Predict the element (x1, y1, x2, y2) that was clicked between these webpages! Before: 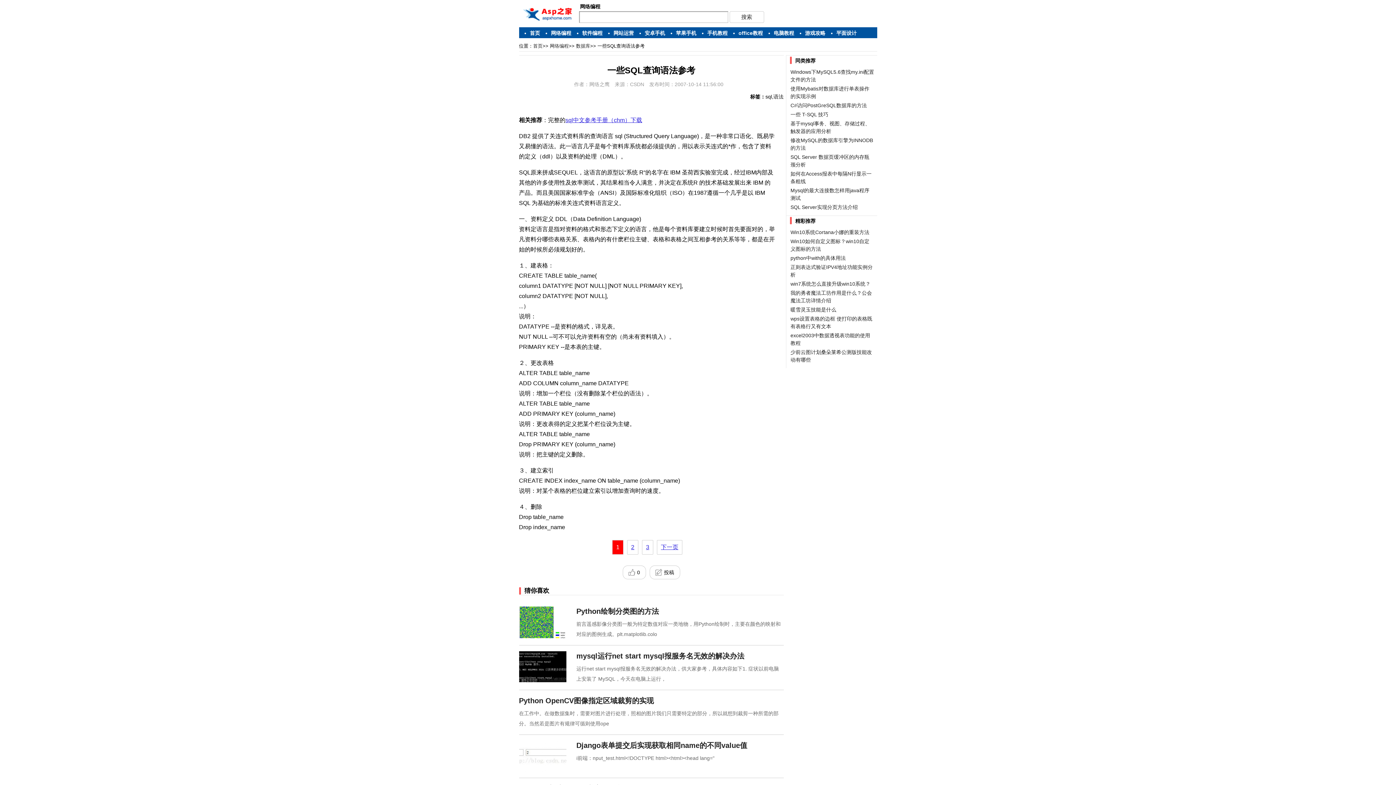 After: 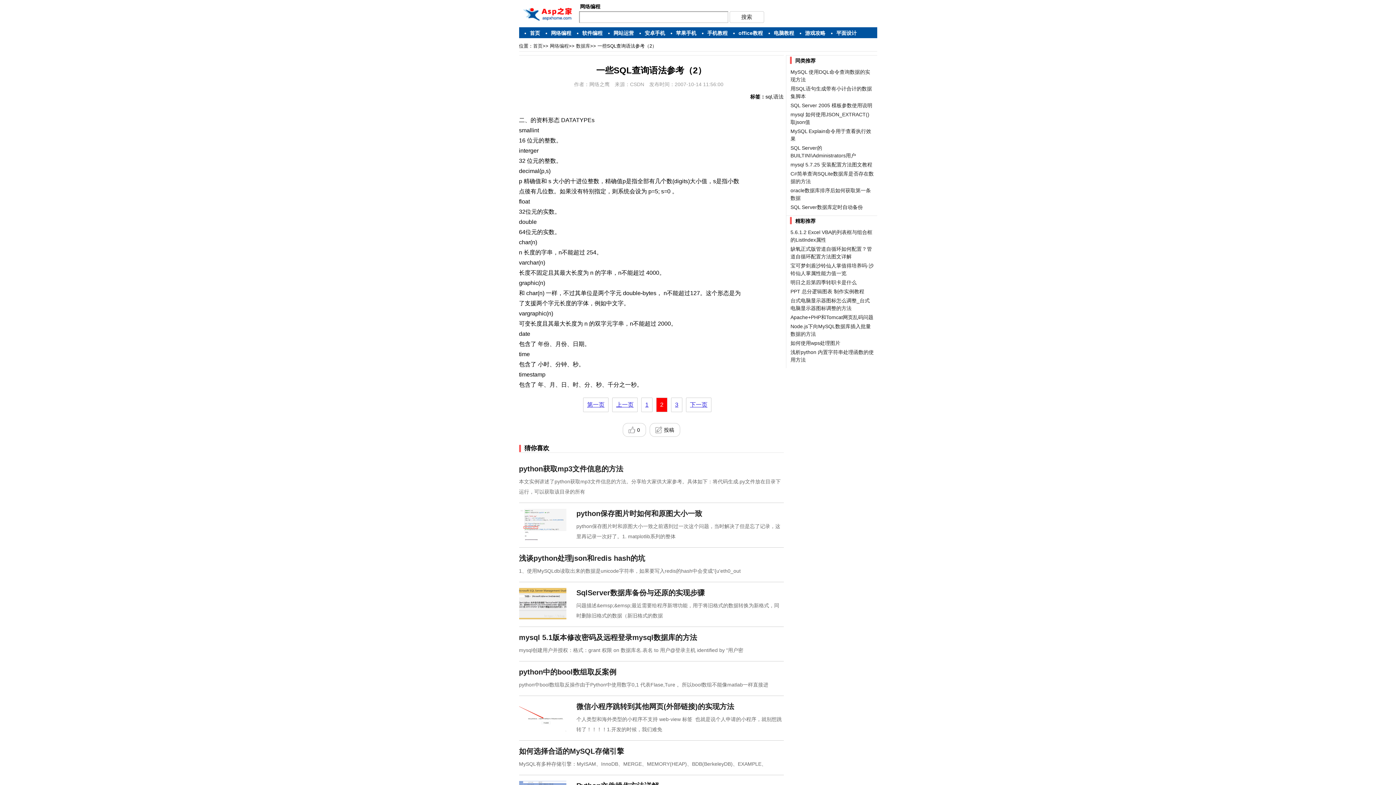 Action: bbox: (627, 540, 638, 554) label: 2